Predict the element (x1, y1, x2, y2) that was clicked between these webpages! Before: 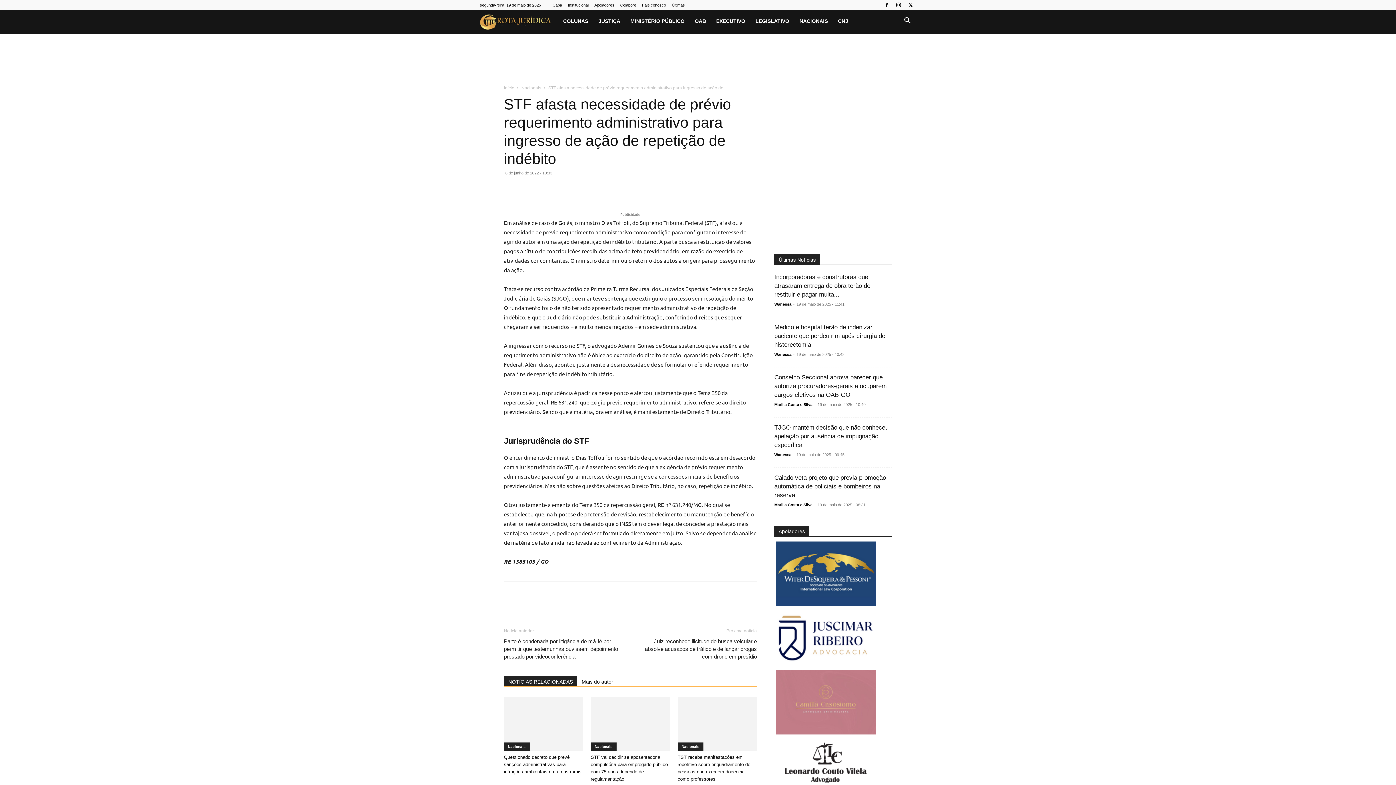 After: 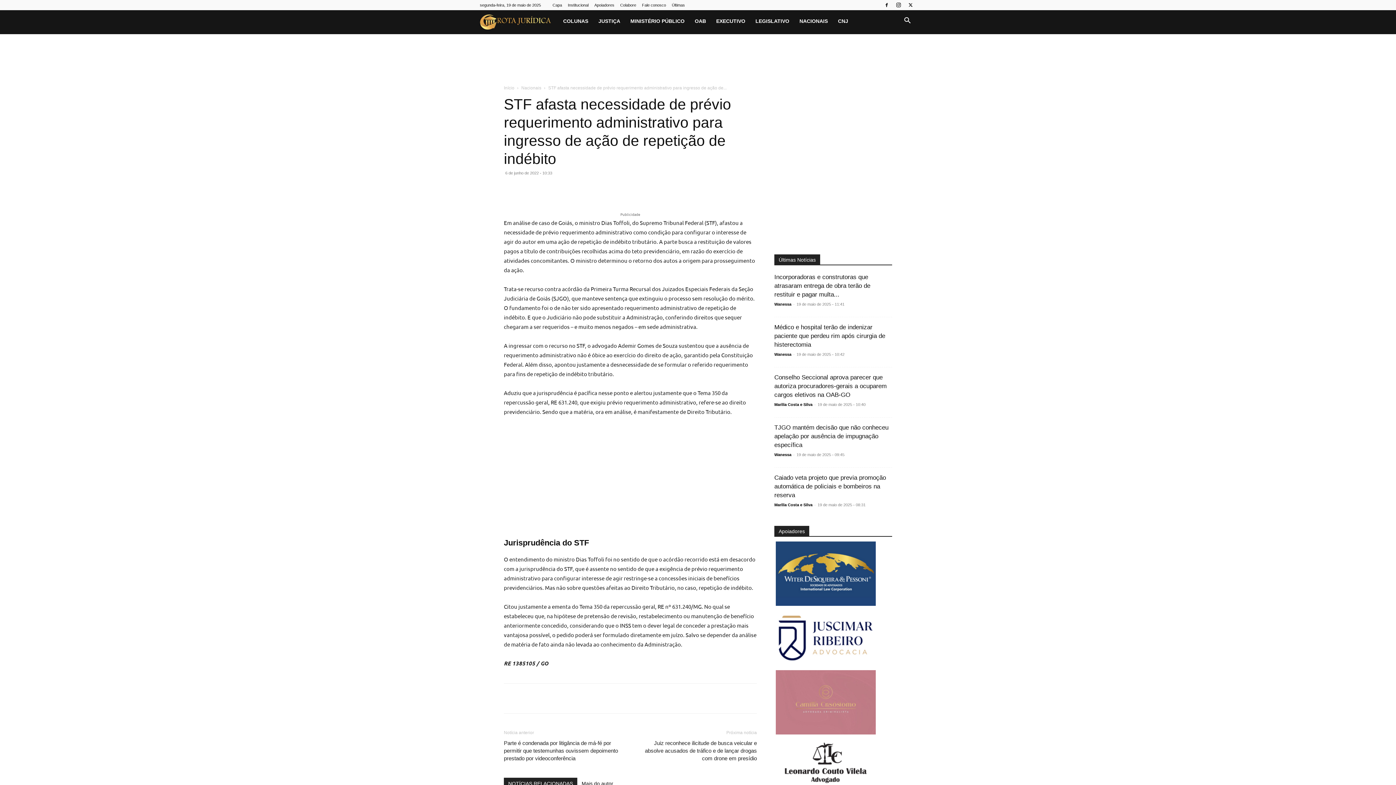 Action: bbox: (629, 589, 644, 604)